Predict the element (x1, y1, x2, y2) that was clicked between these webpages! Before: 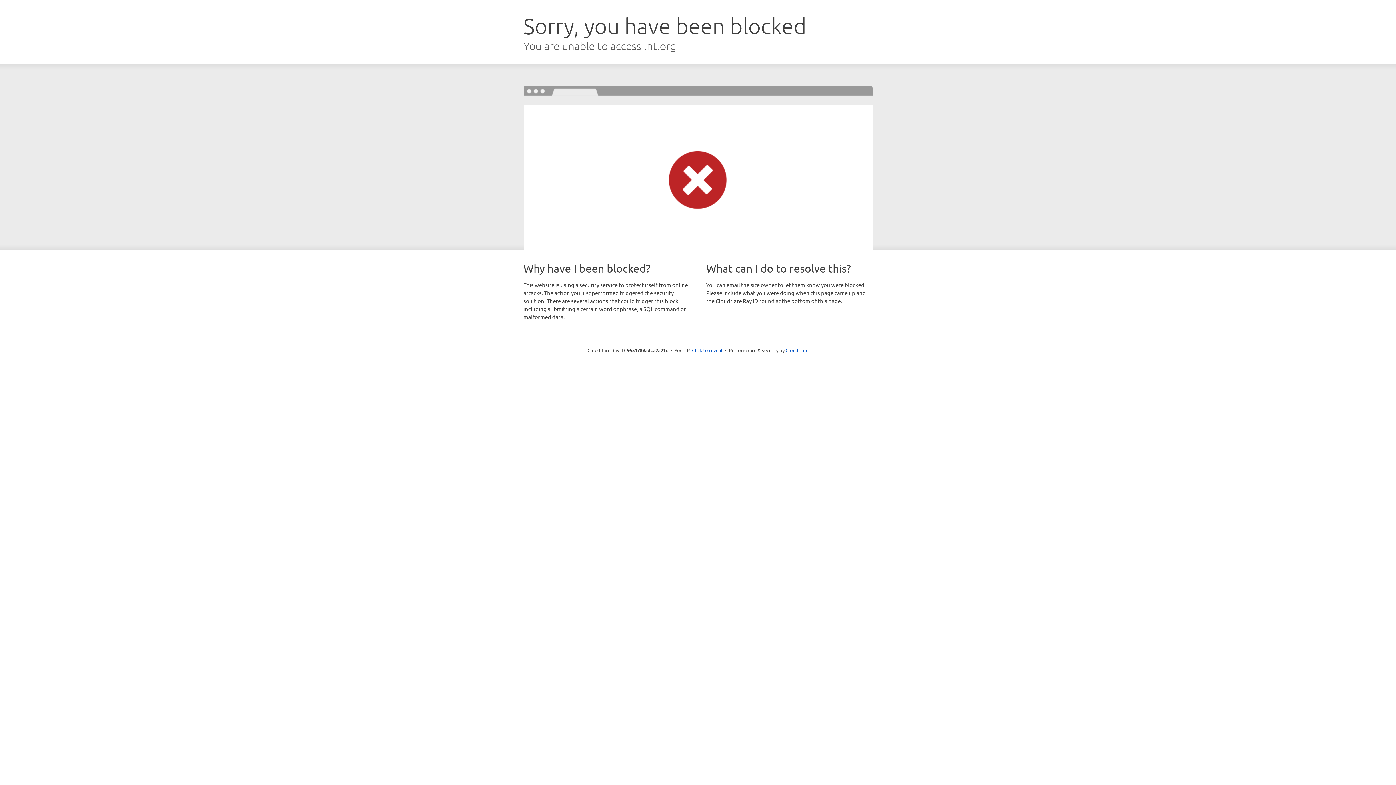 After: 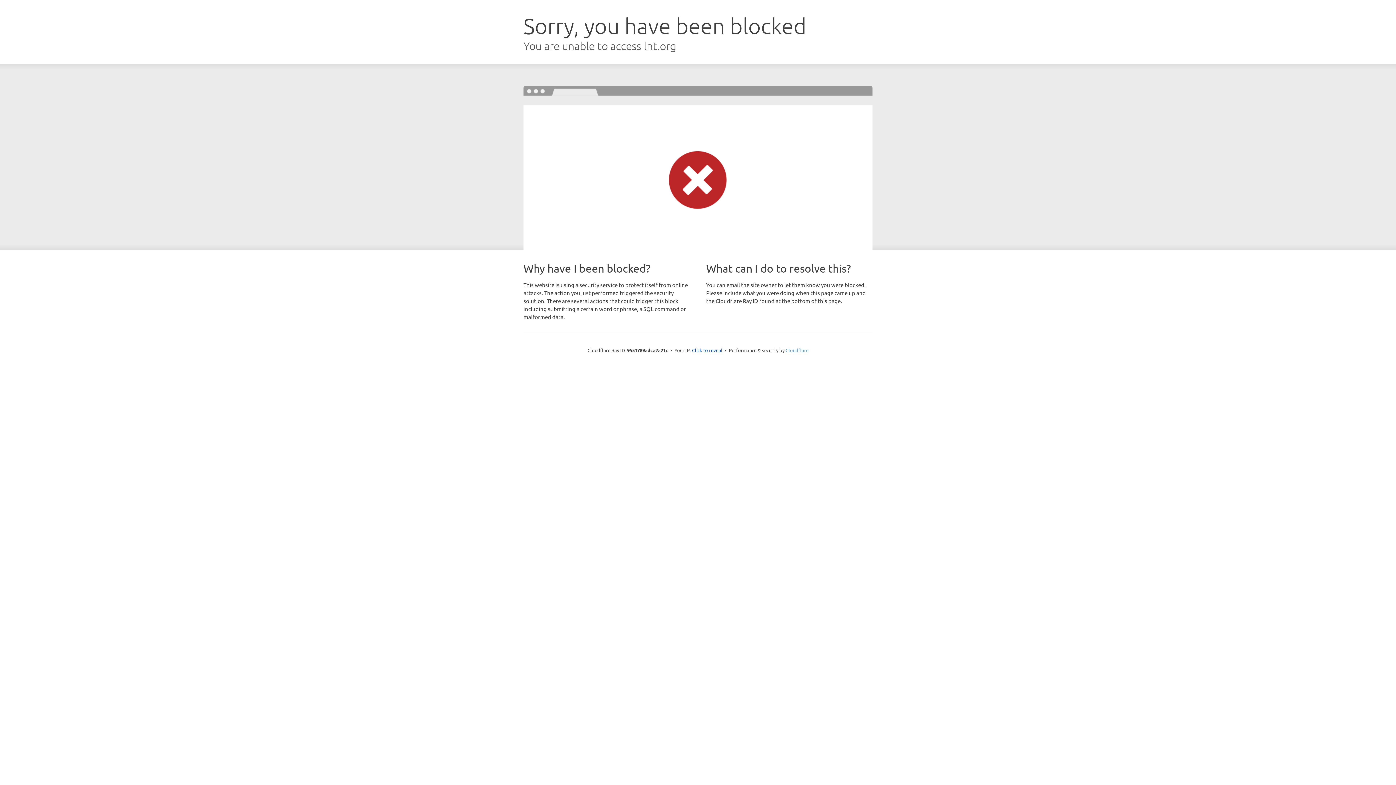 Action: bbox: (785, 347, 808, 353) label: Cloudflare